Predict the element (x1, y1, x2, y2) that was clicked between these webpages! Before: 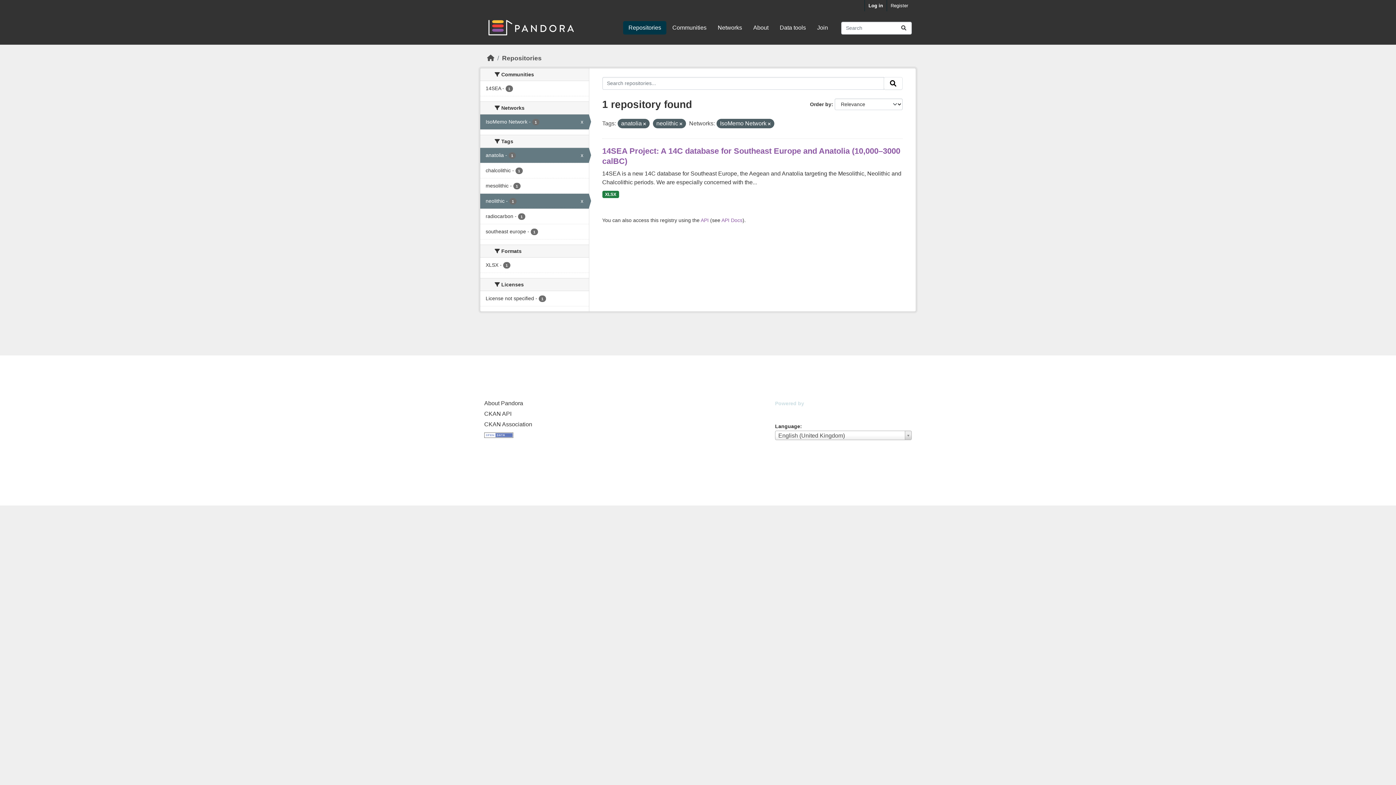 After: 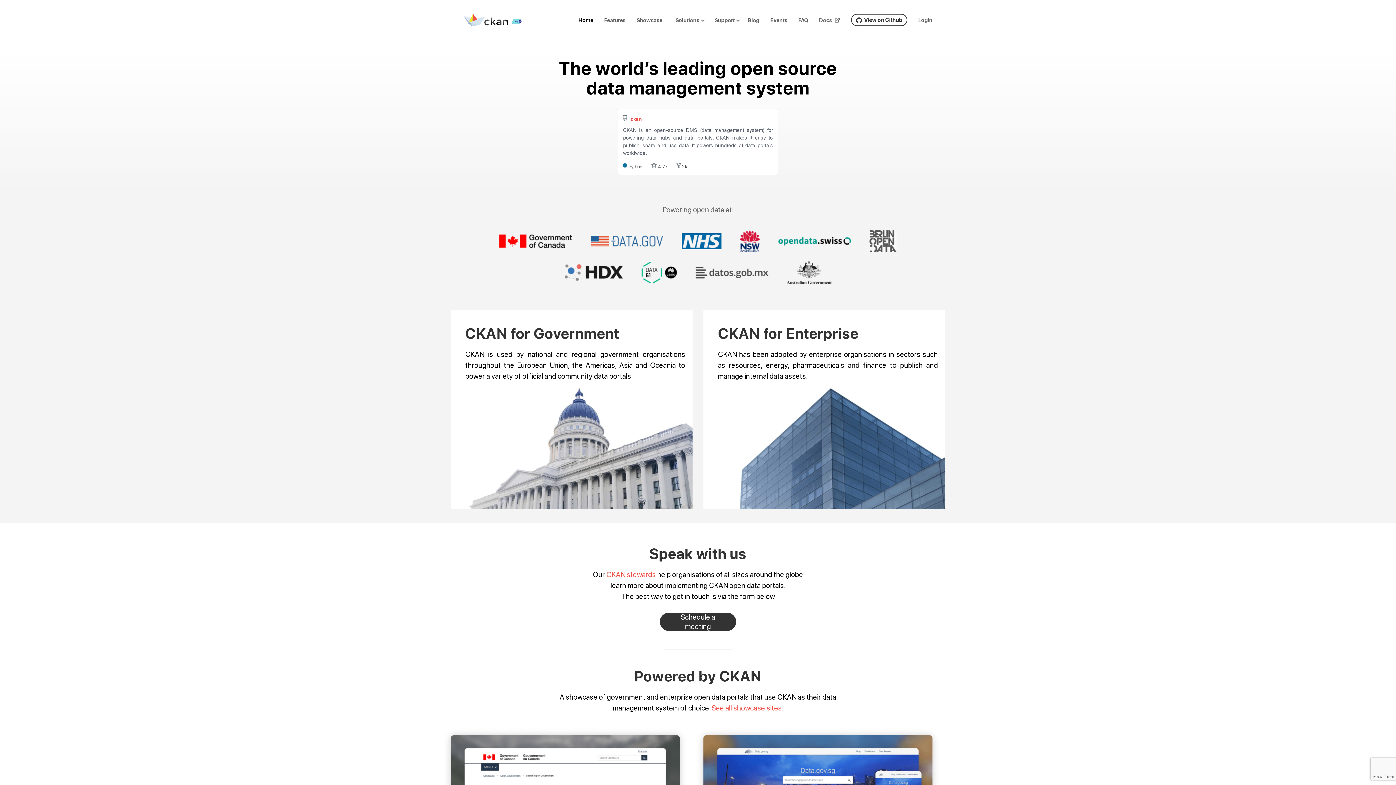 Action: label: CKAN Association bbox: (484, 421, 532, 427)